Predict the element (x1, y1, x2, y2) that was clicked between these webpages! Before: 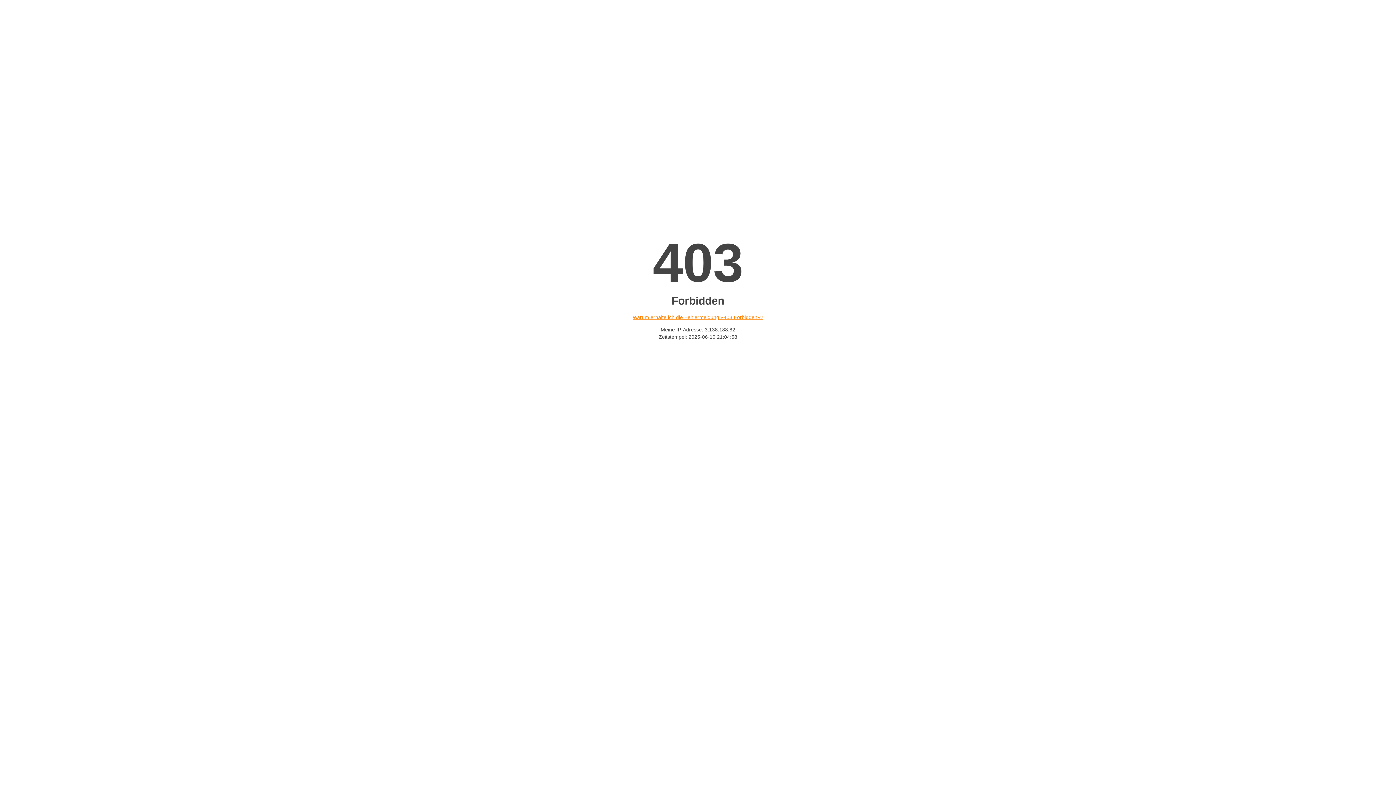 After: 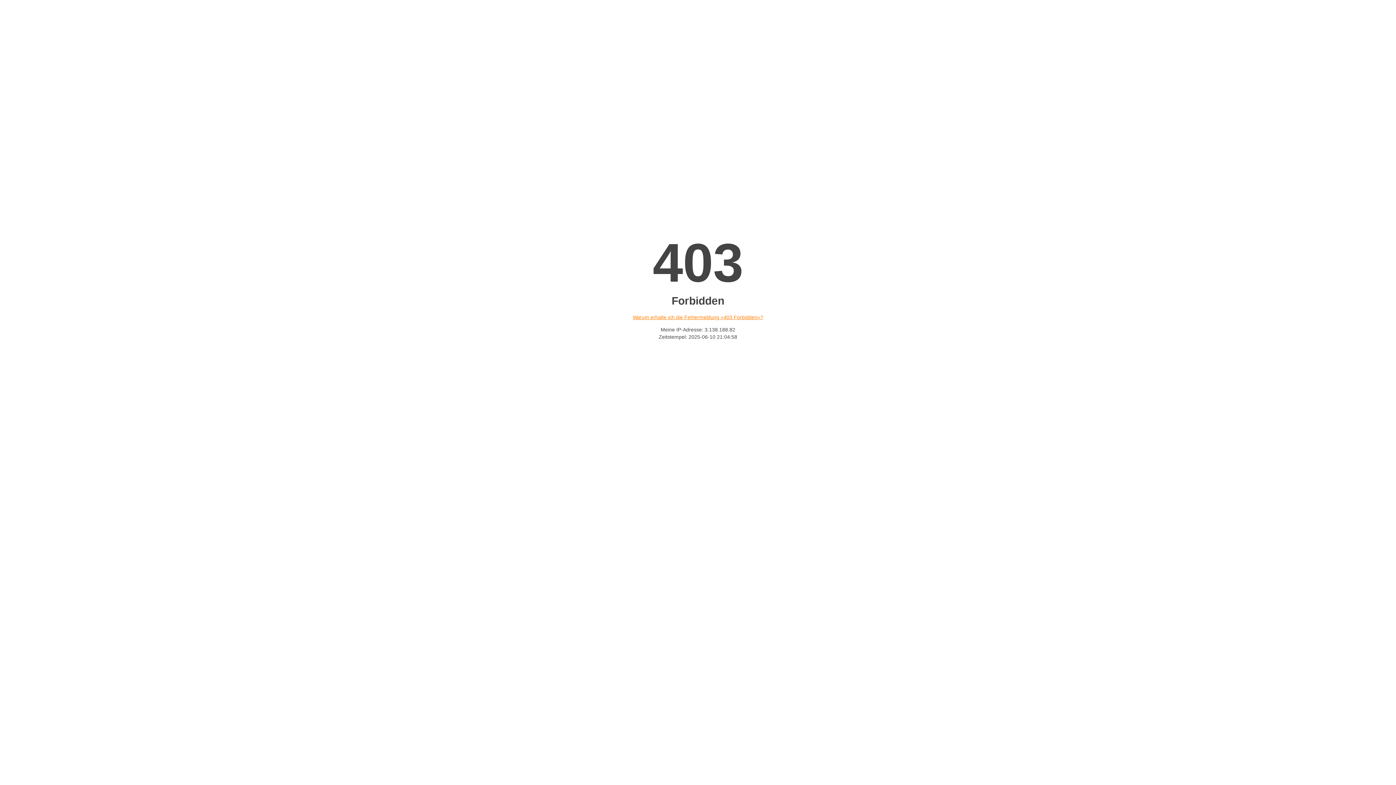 Action: label: Warum erhalte ich die Fehlermeldung «403 Forbidden»? bbox: (632, 314, 763, 320)